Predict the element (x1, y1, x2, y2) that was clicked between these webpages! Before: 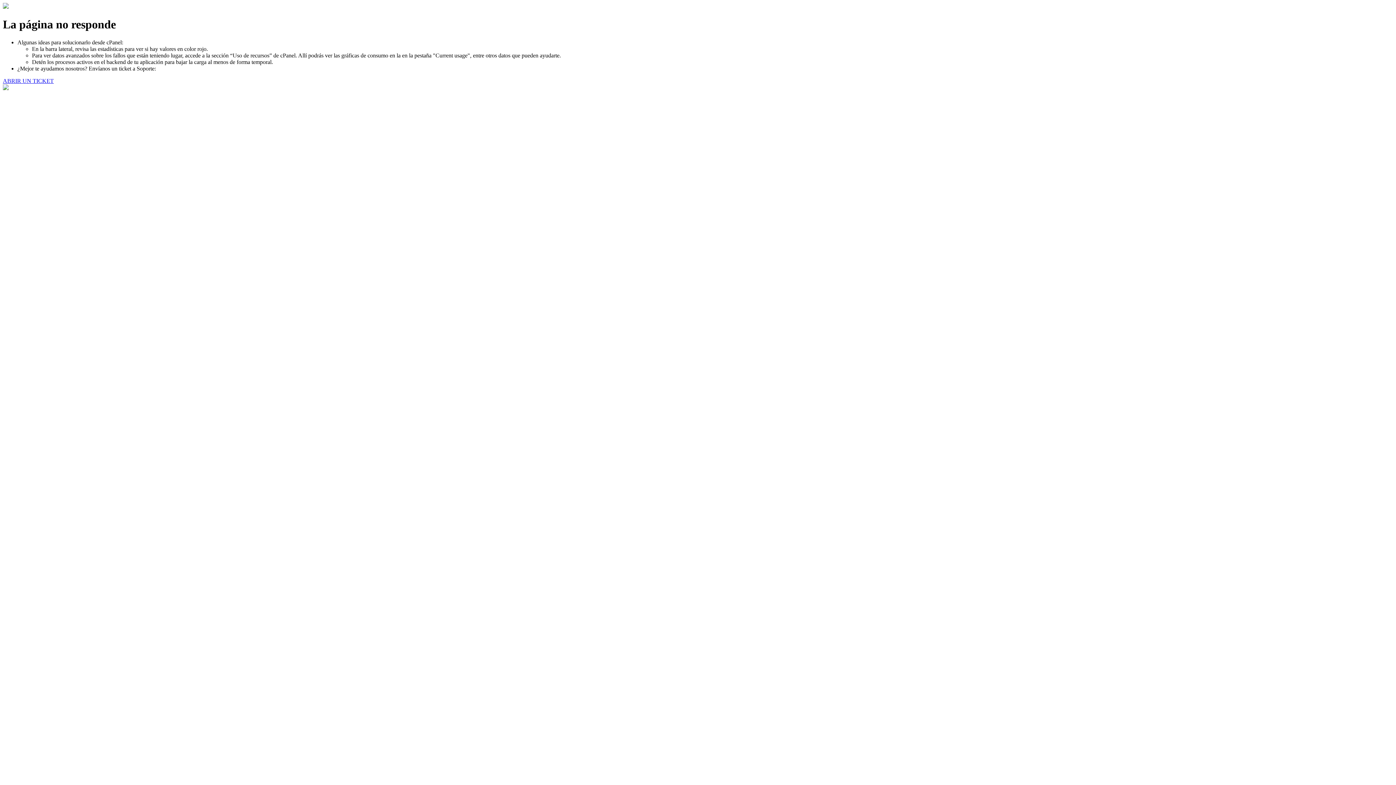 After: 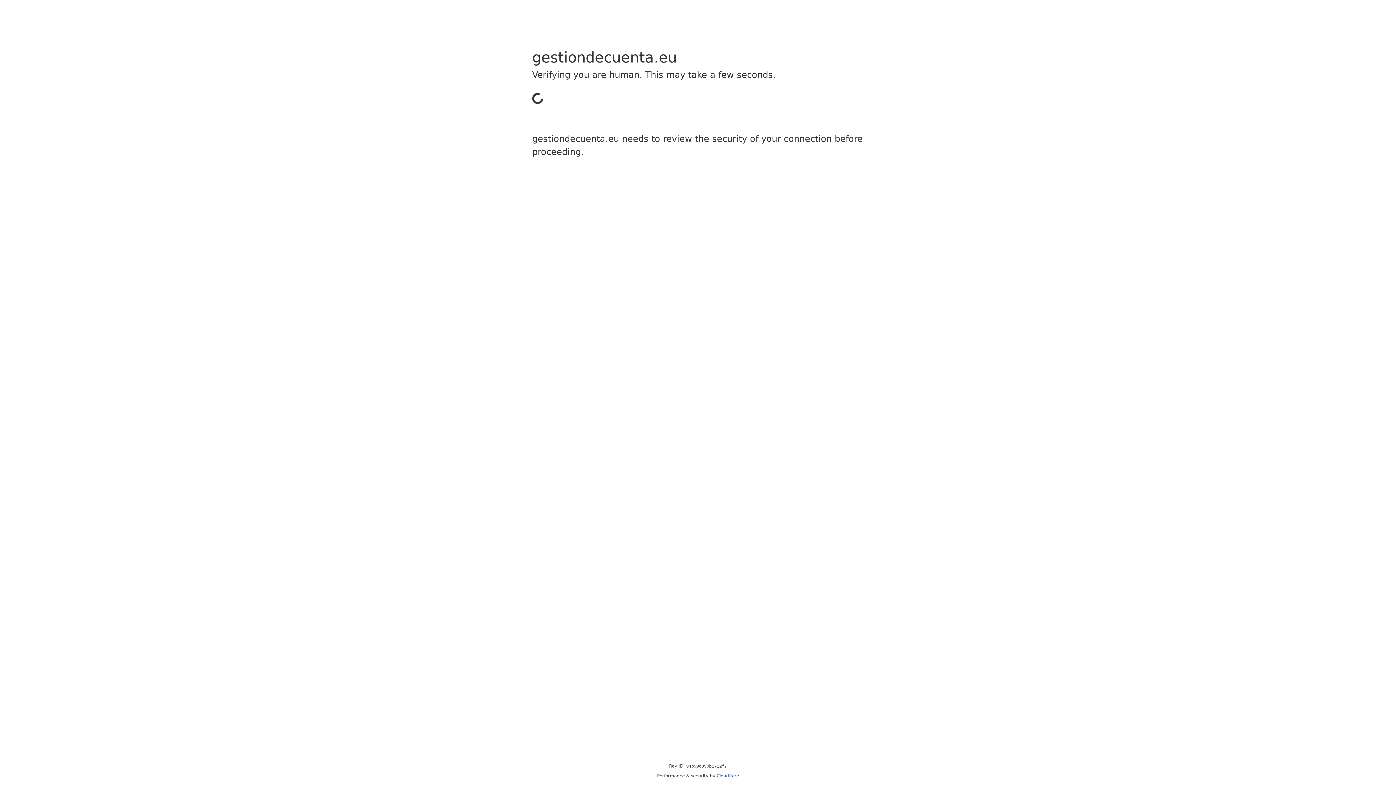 Action: bbox: (2, 77, 53, 83) label: ABRIR UN TICKET